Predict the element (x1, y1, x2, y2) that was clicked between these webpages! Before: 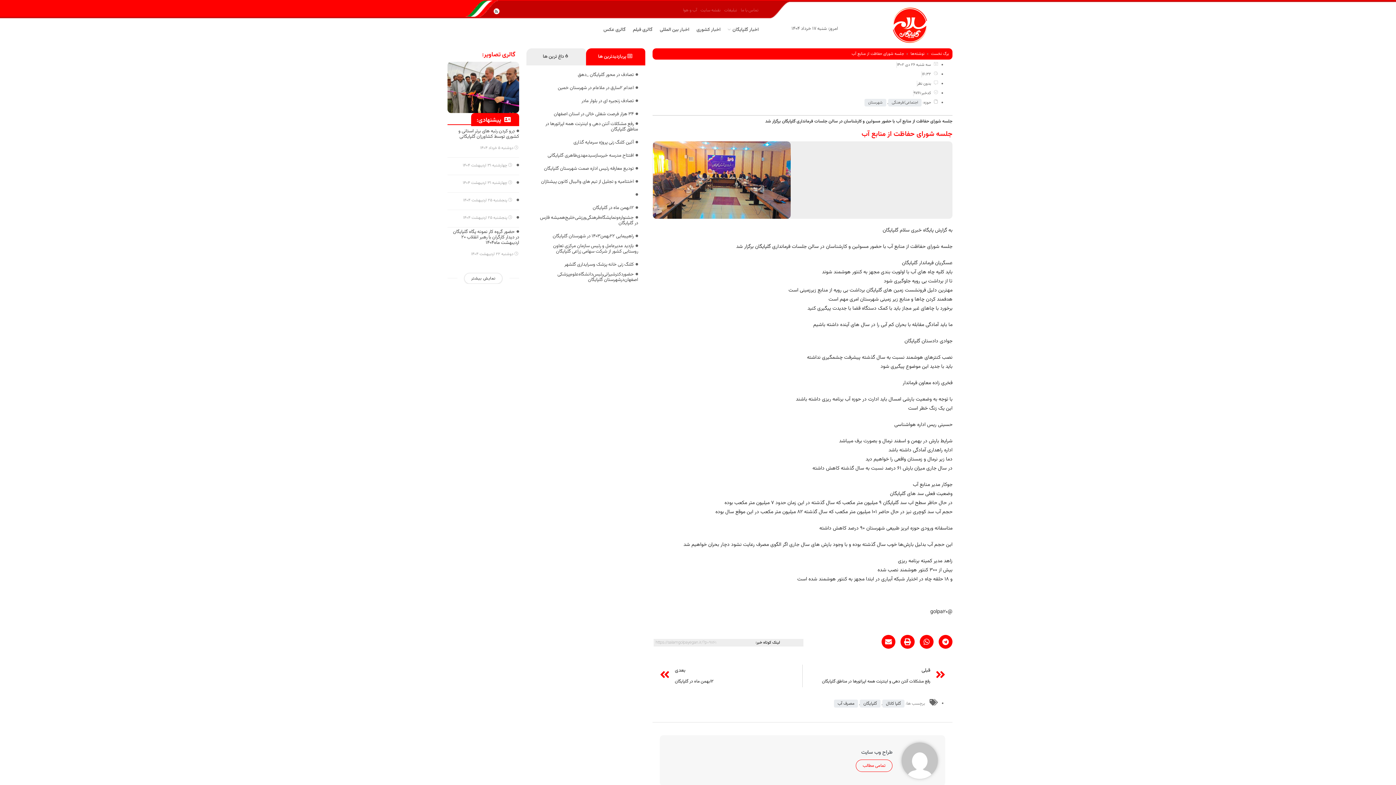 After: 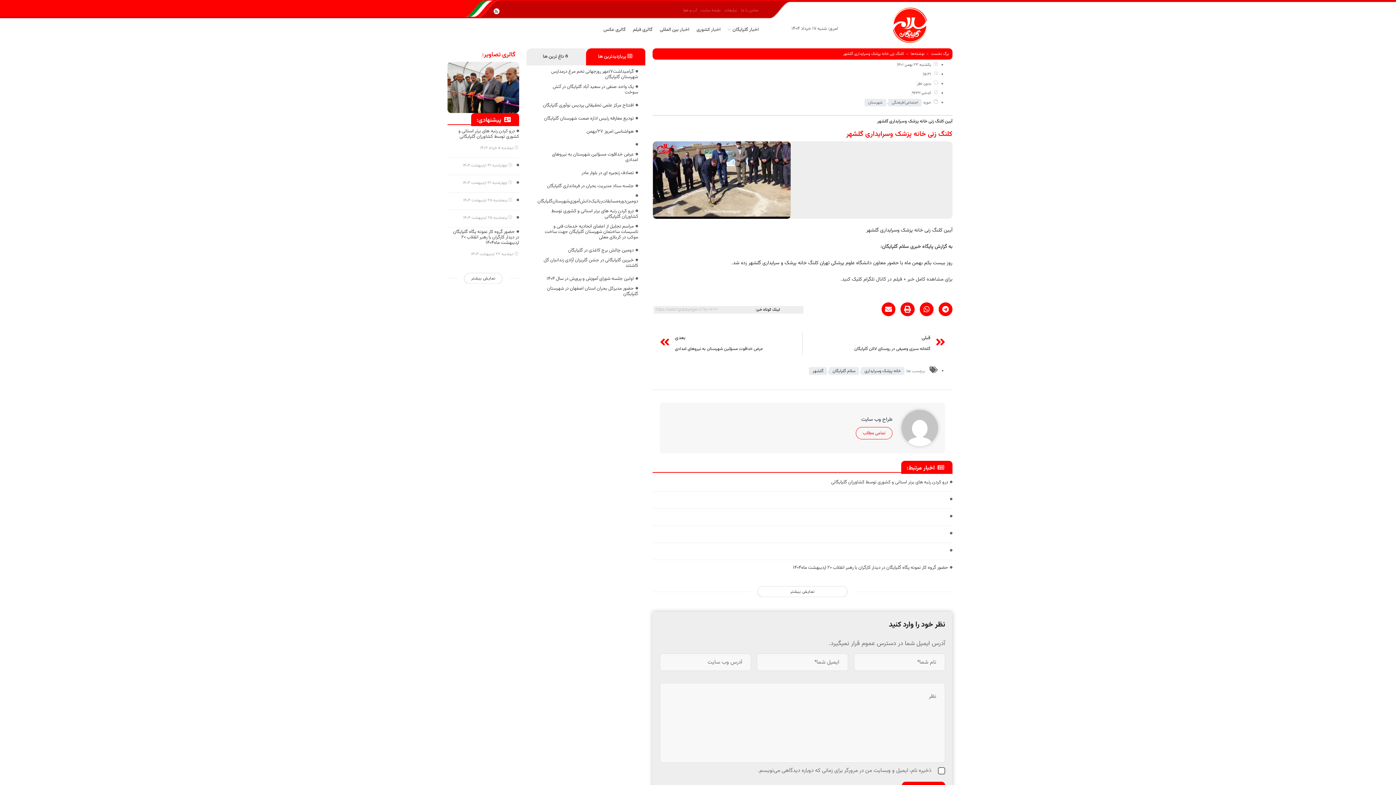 Action: label: کلنگ زنی خانه پزشک و‌سرایداری گلشهر bbox: (564, 261, 638, 268)